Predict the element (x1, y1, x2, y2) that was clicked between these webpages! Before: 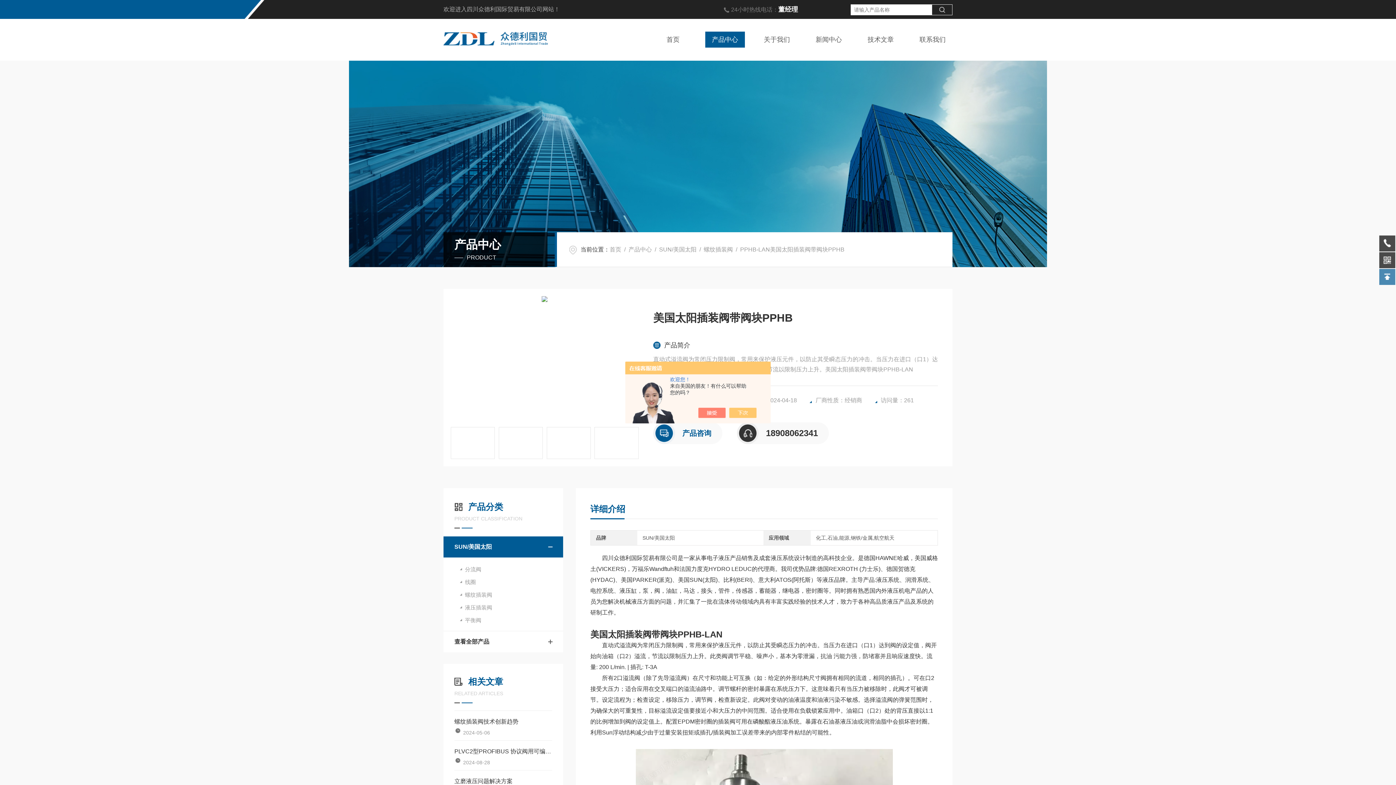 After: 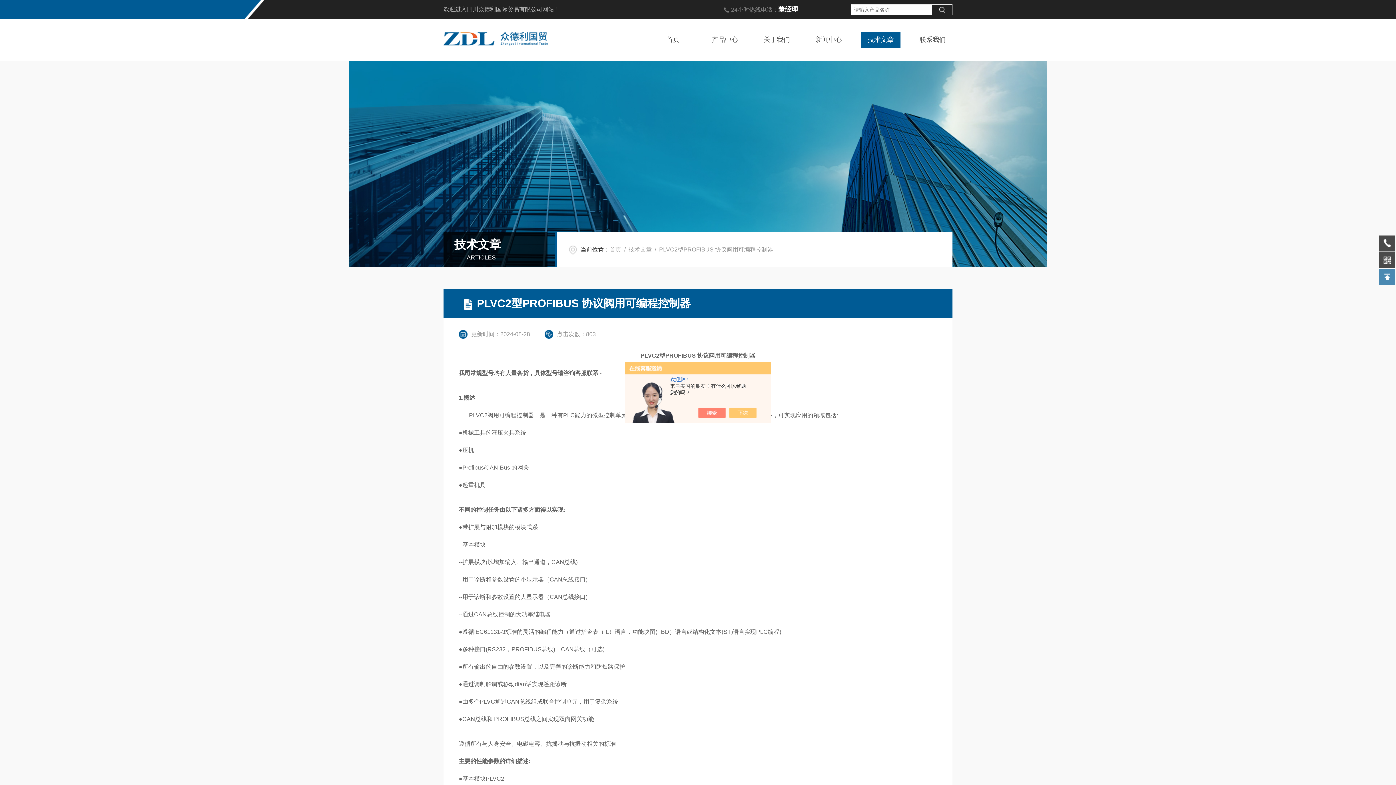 Action: bbox: (454, 744, 552, 759) label: PLVC2型PROFIBUS 协议阀用可编程控制器